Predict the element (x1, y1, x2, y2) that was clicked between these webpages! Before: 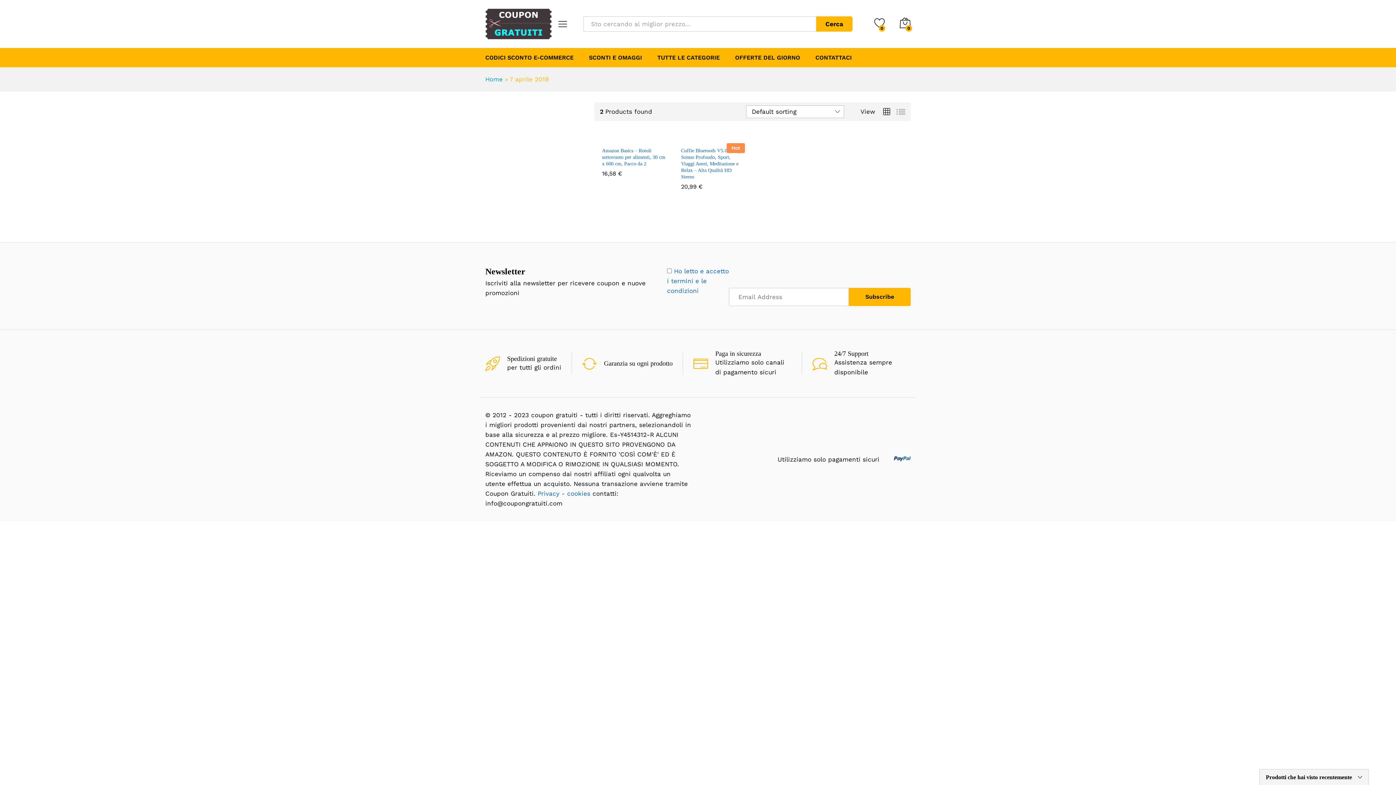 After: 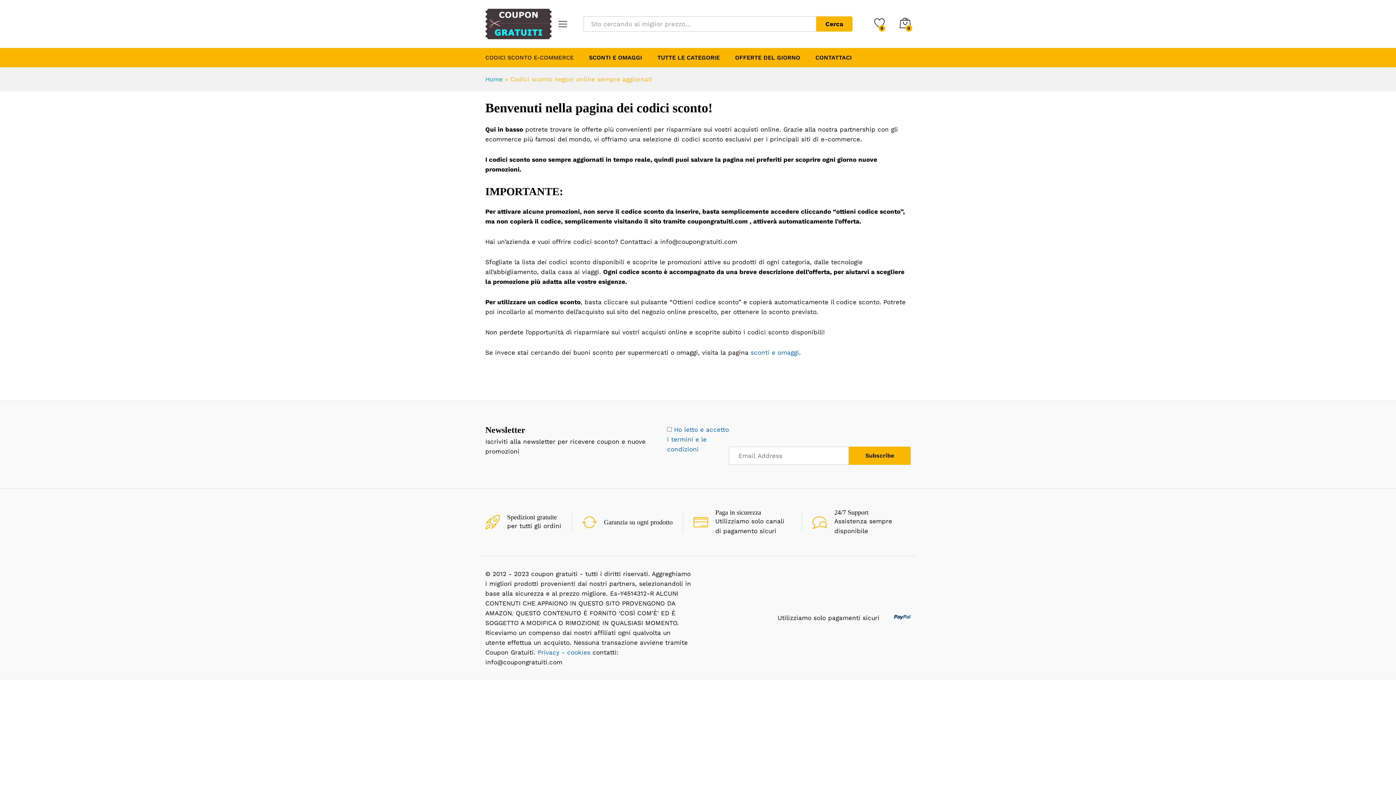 Action: label: CODICI SCONTO E-COMMERCE bbox: (485, 54, 573, 60)